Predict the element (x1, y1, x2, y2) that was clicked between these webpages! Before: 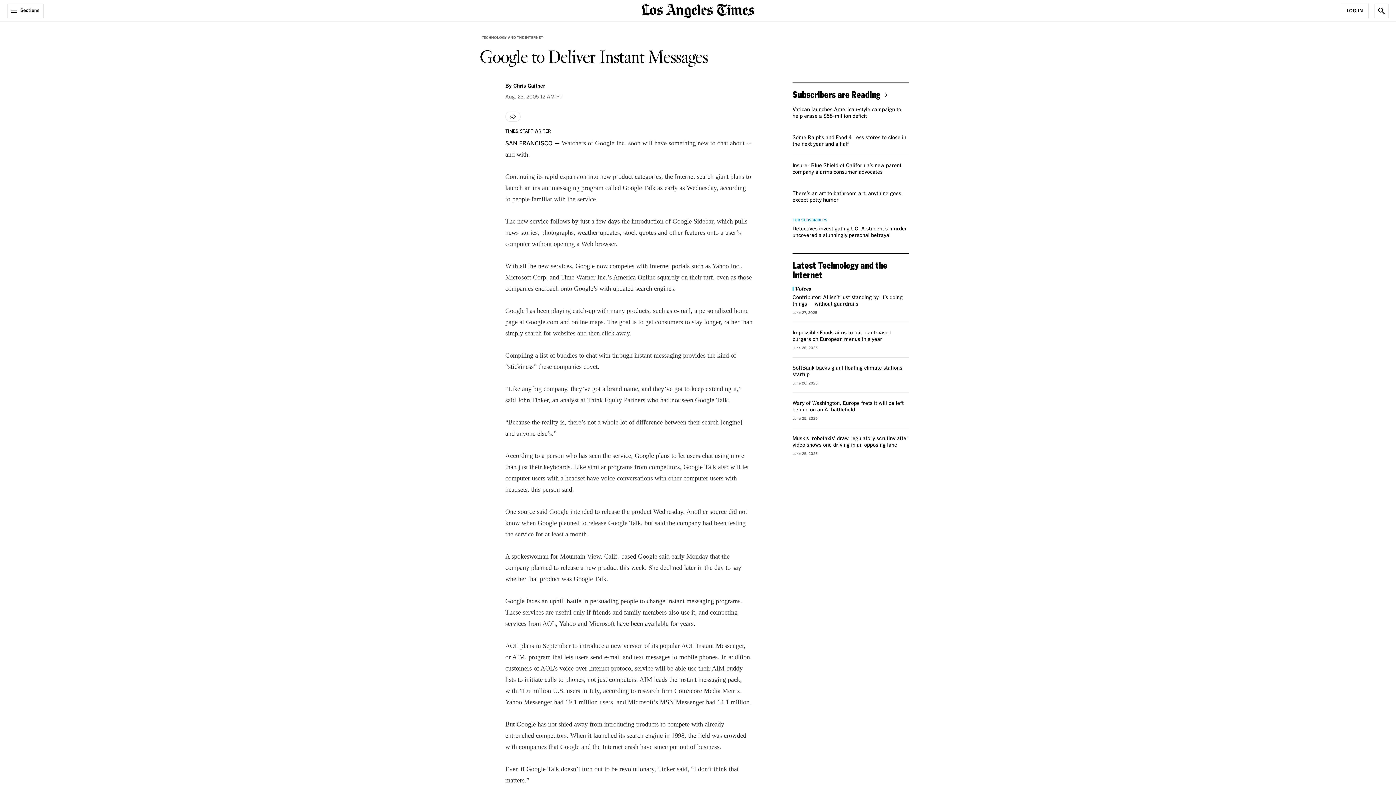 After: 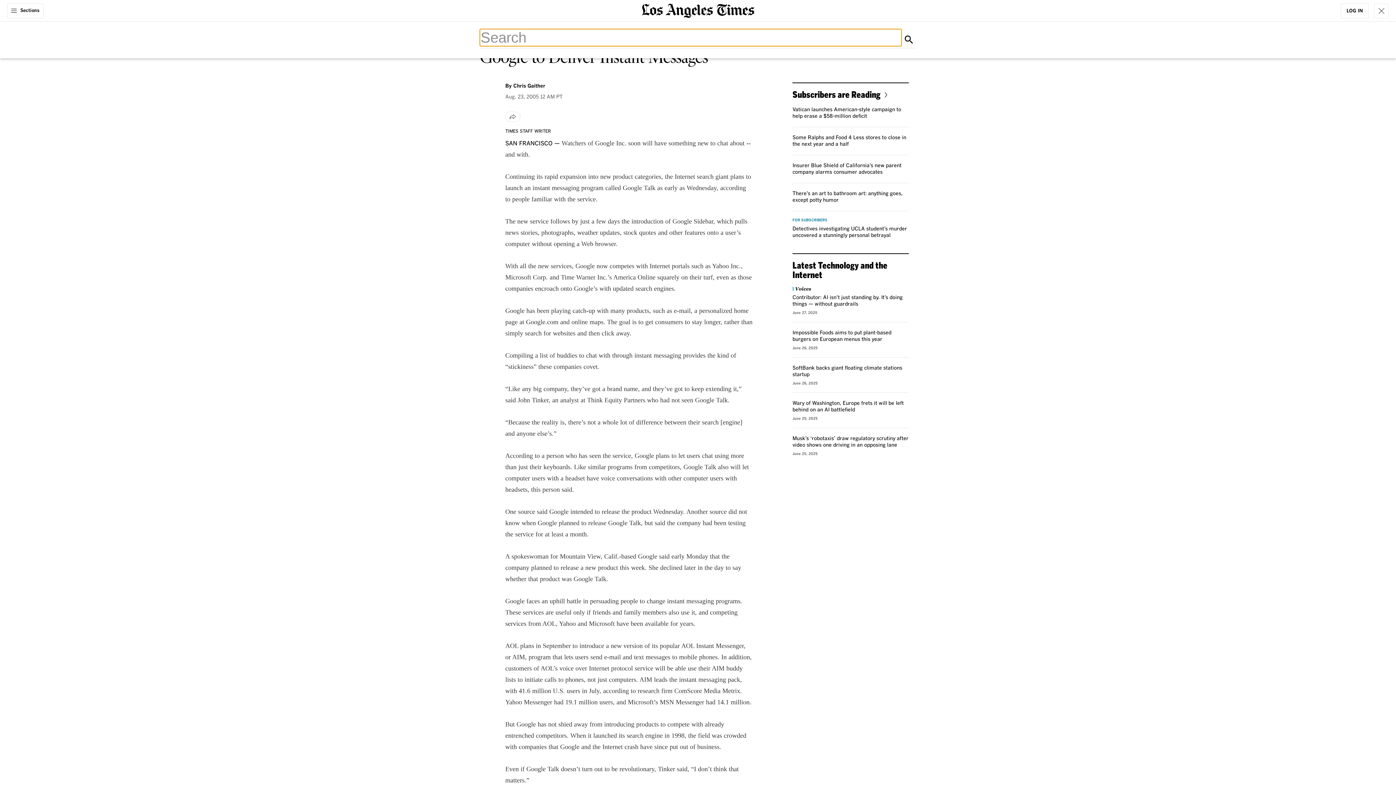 Action: bbox: (1374, 3, 1389, 18) label: Show Search